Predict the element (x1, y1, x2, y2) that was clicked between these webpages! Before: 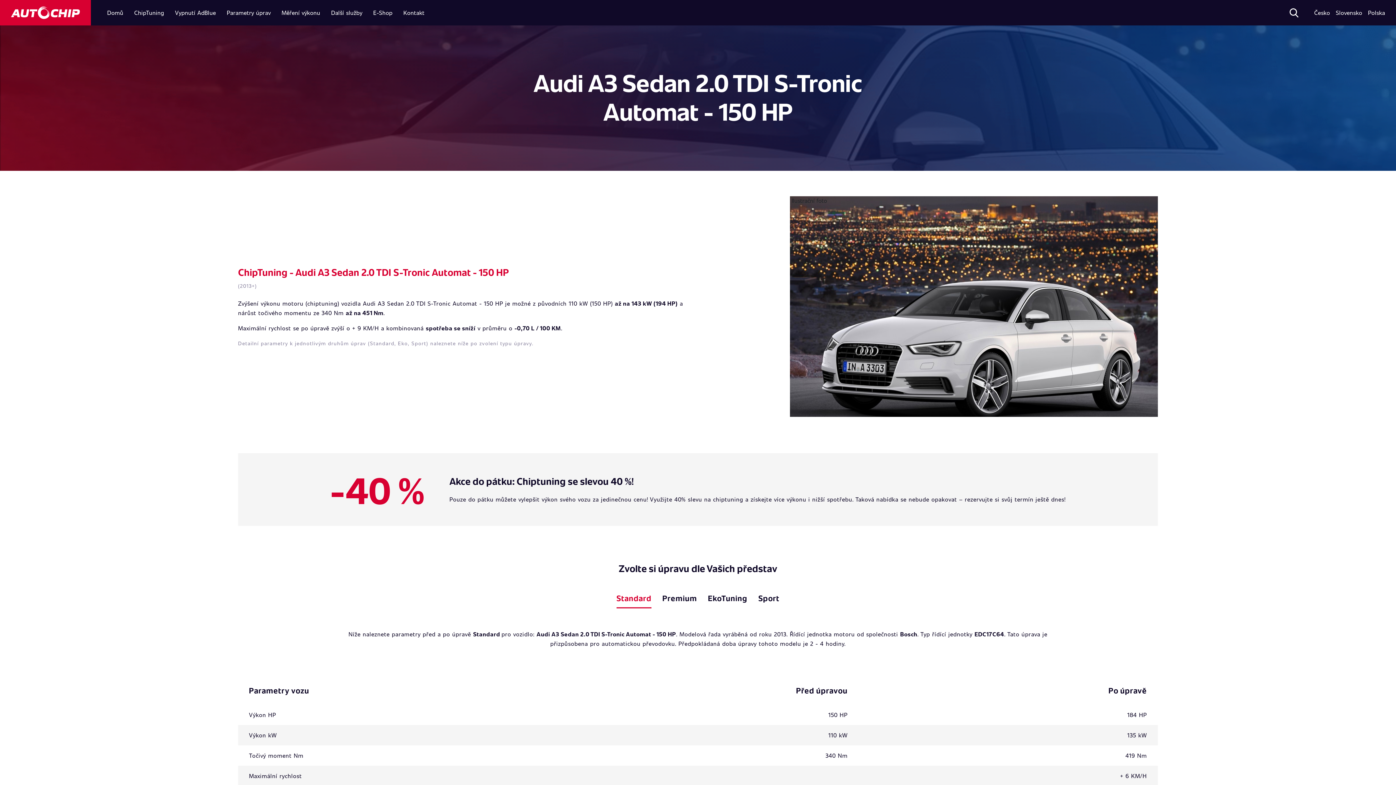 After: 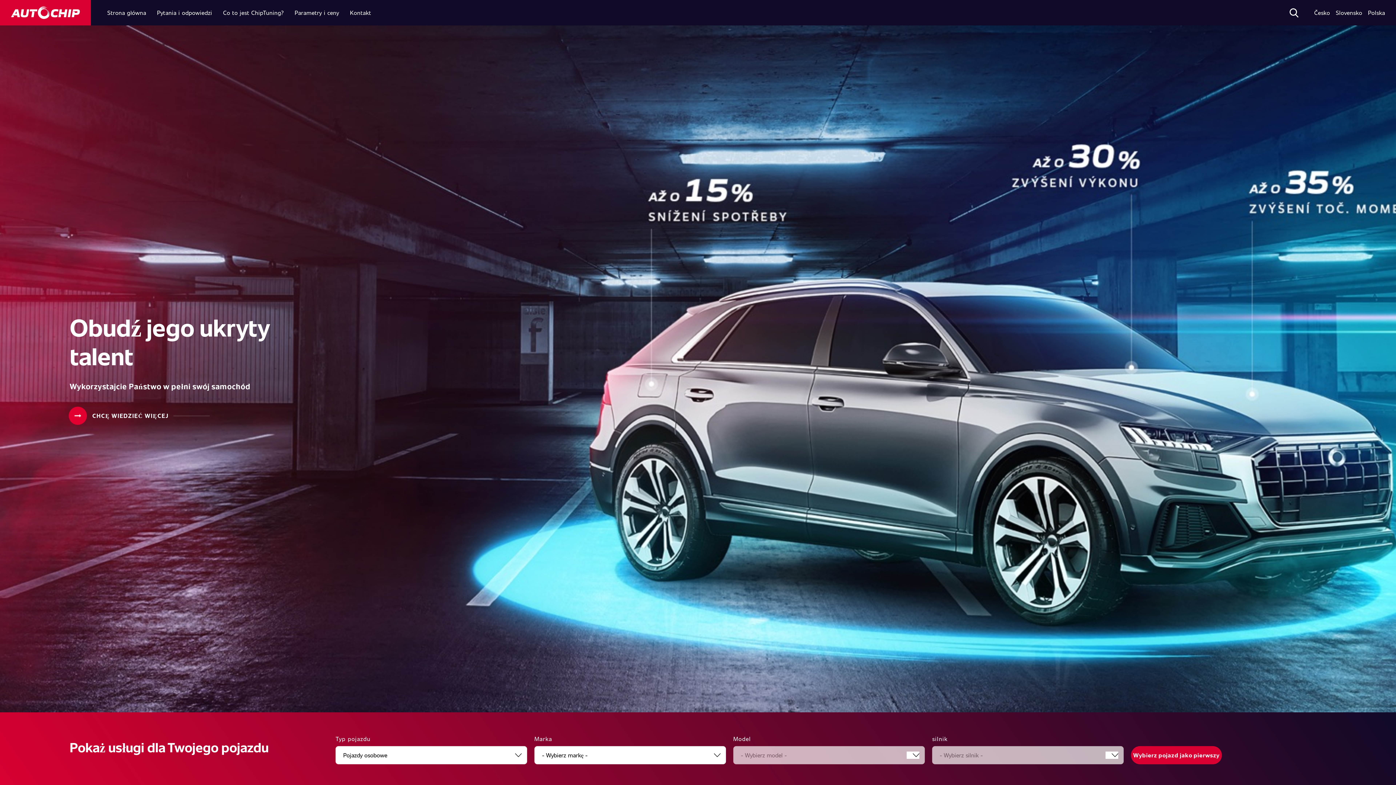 Action: bbox: (1366, 8, 1387, 16) label: Polska